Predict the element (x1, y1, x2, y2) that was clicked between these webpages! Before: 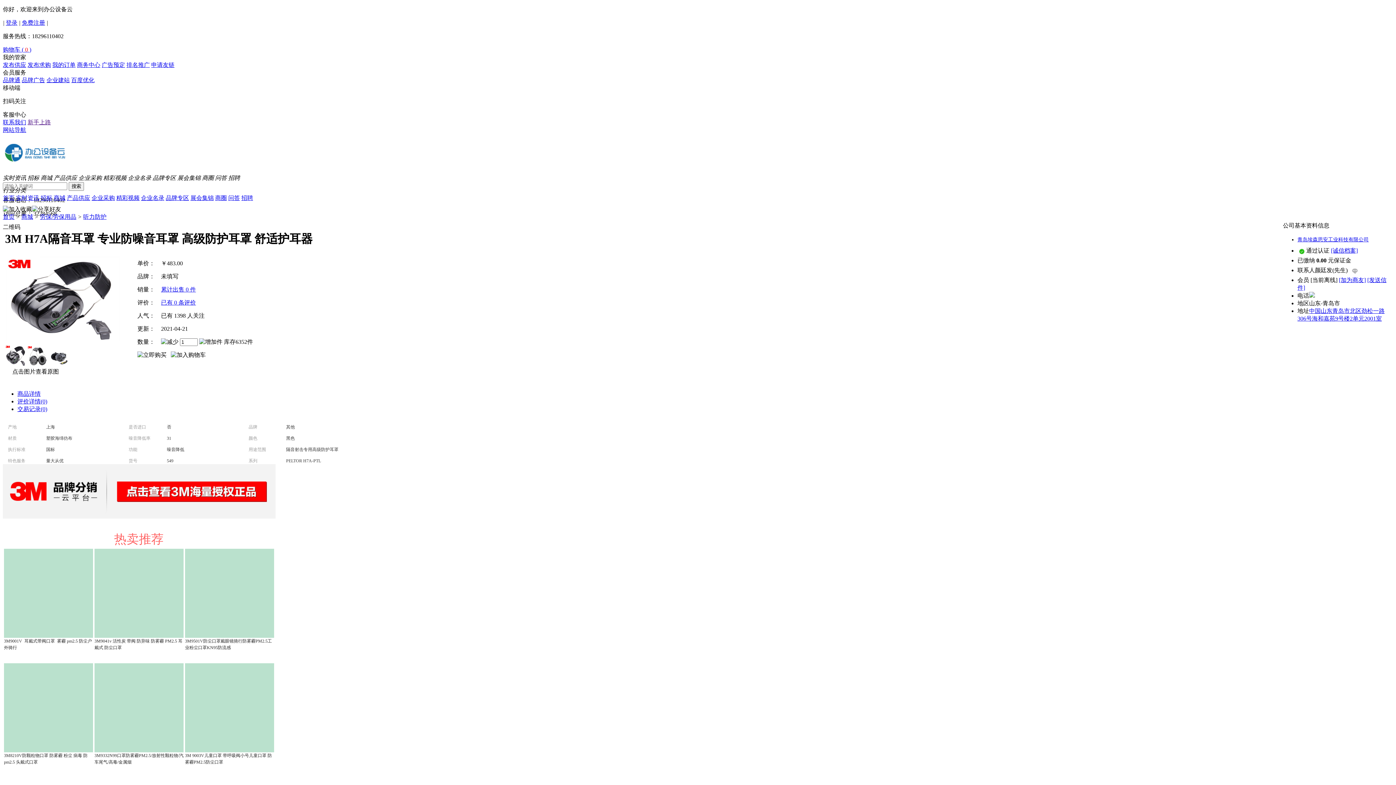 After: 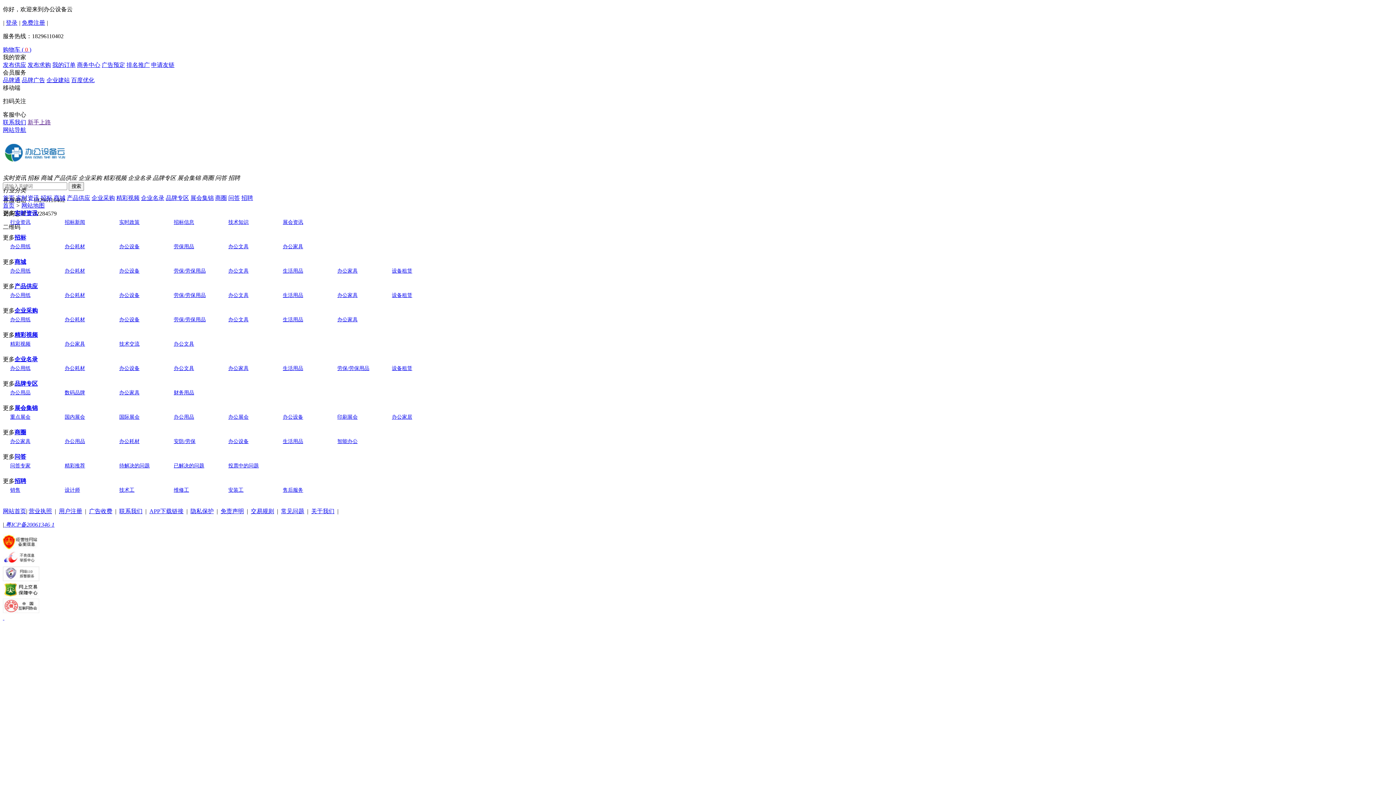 Action: label: 网站导航 bbox: (2, 126, 26, 133)